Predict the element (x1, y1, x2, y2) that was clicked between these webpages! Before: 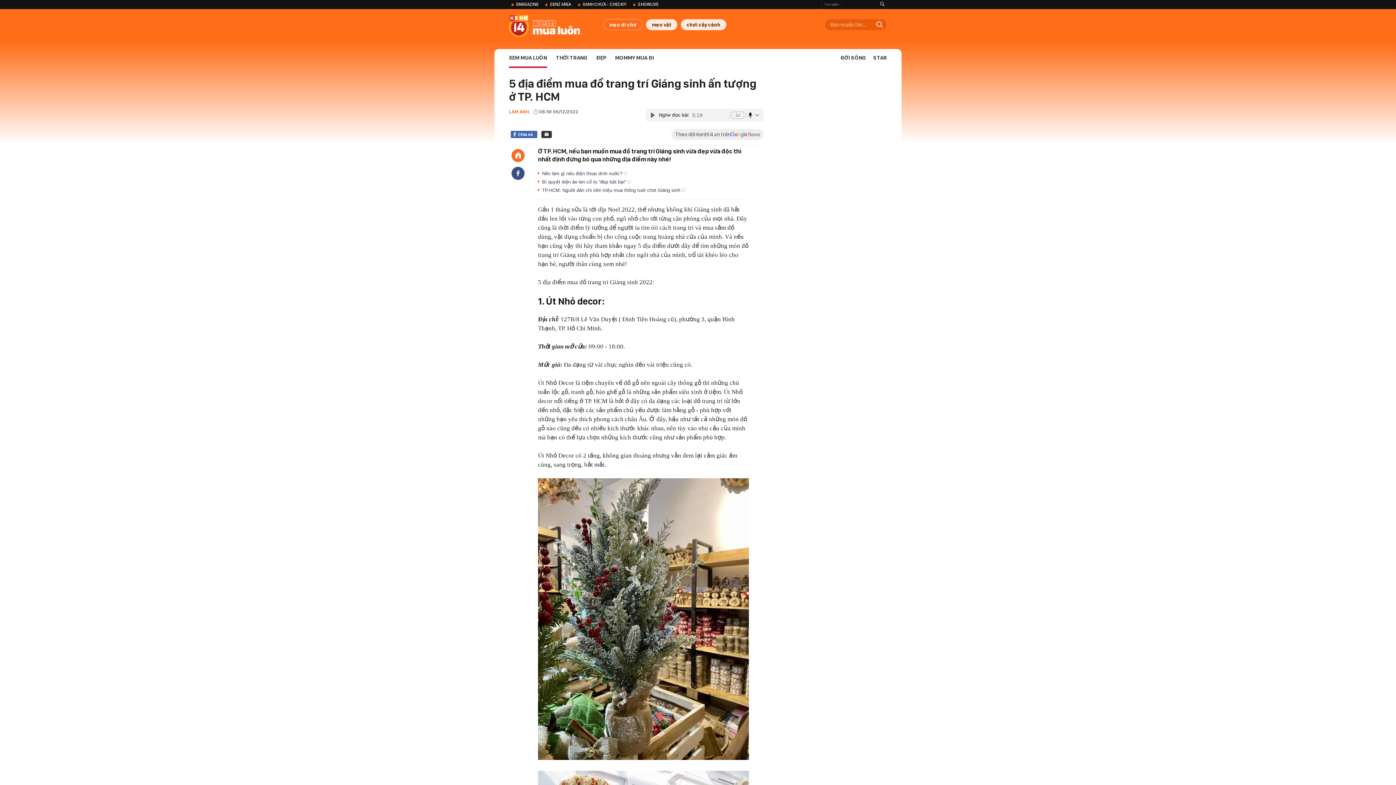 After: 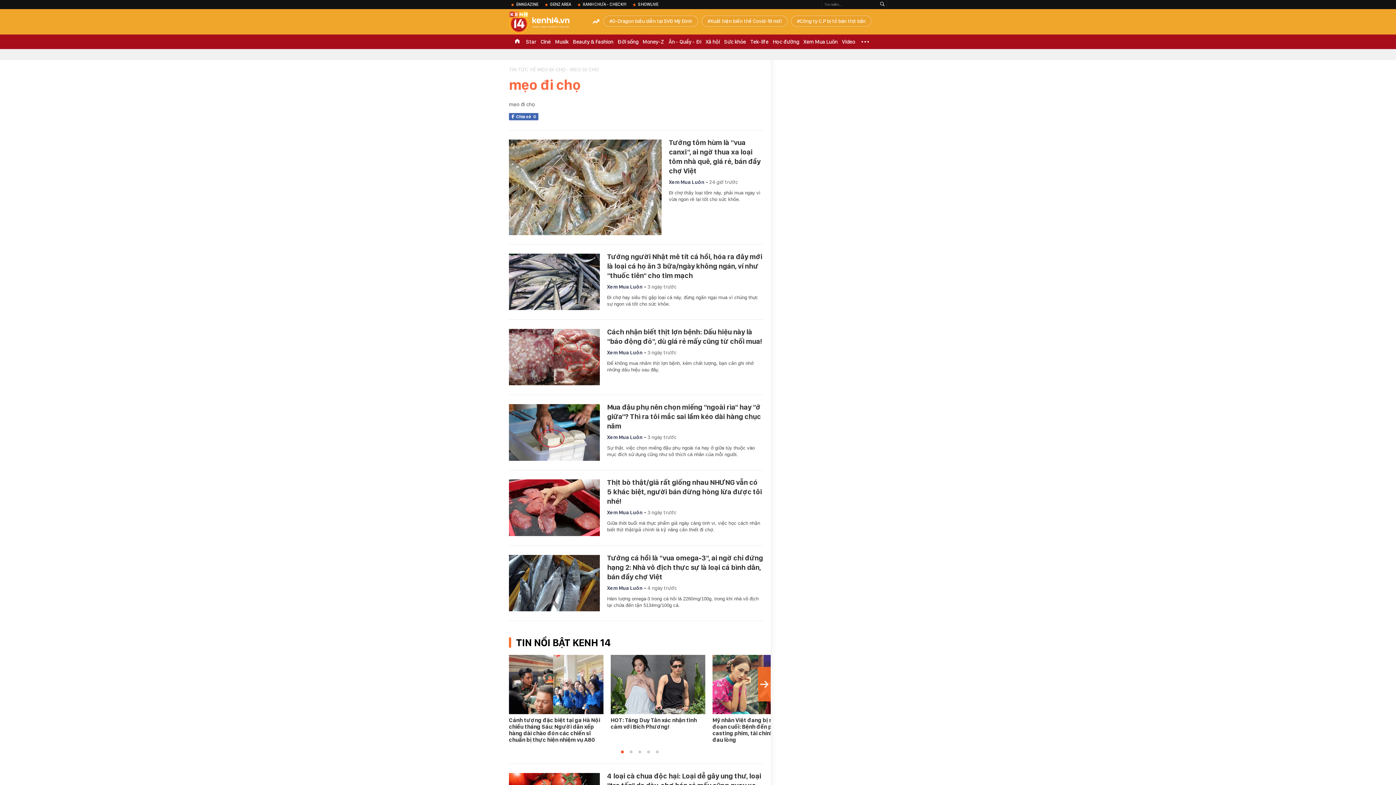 Action: label: mẹo đi chợ bbox: (603, 19, 642, 30)